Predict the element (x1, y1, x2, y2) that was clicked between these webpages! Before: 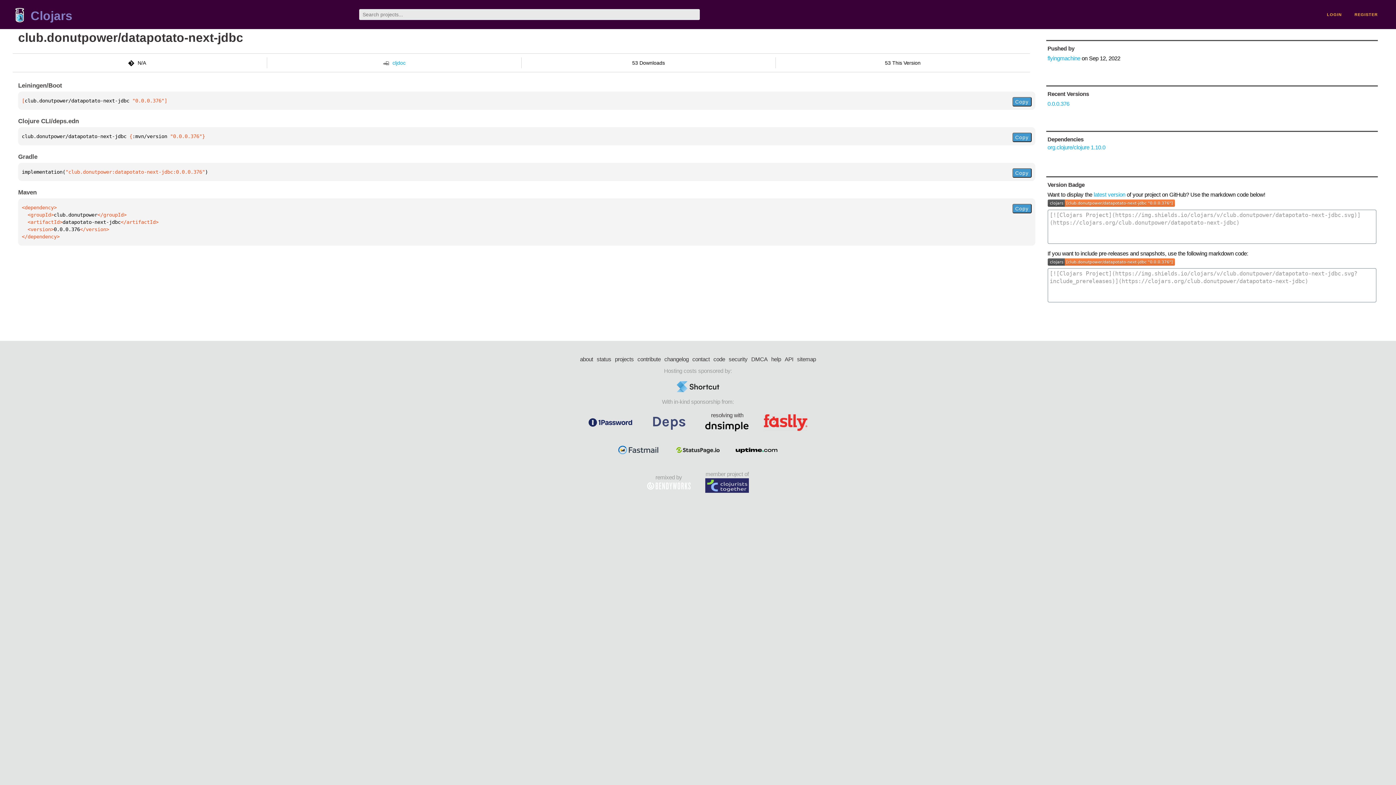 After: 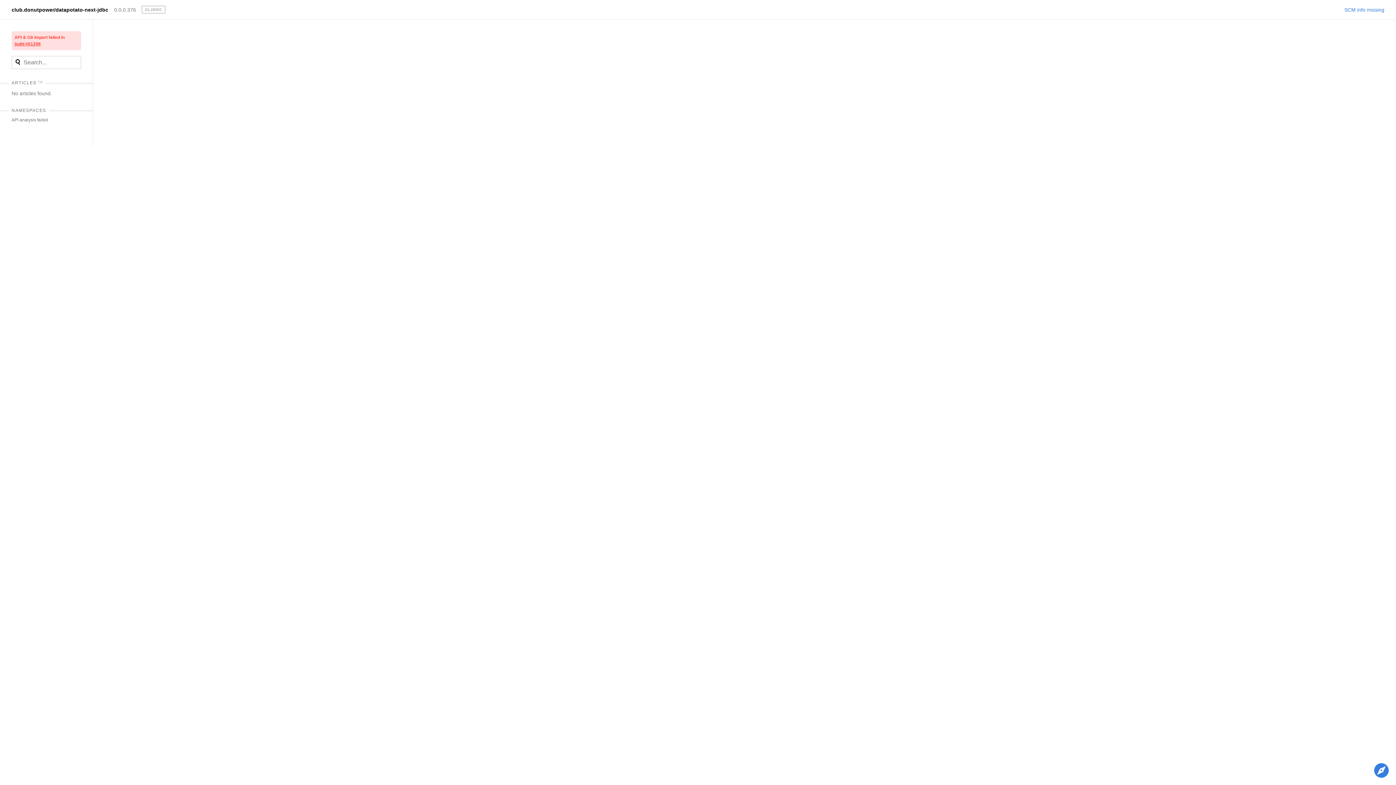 Action: bbox: (383, 60, 405, 65) label: cljdoc